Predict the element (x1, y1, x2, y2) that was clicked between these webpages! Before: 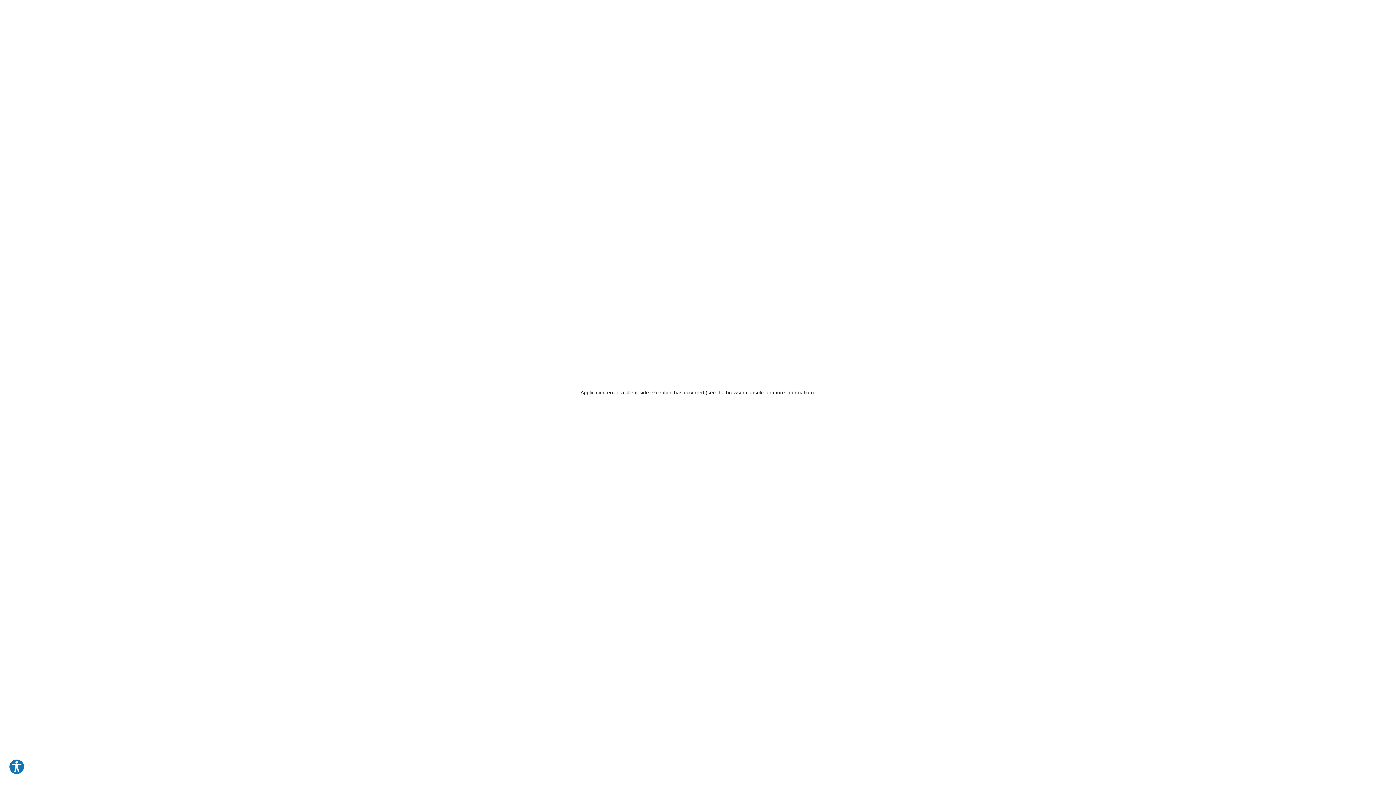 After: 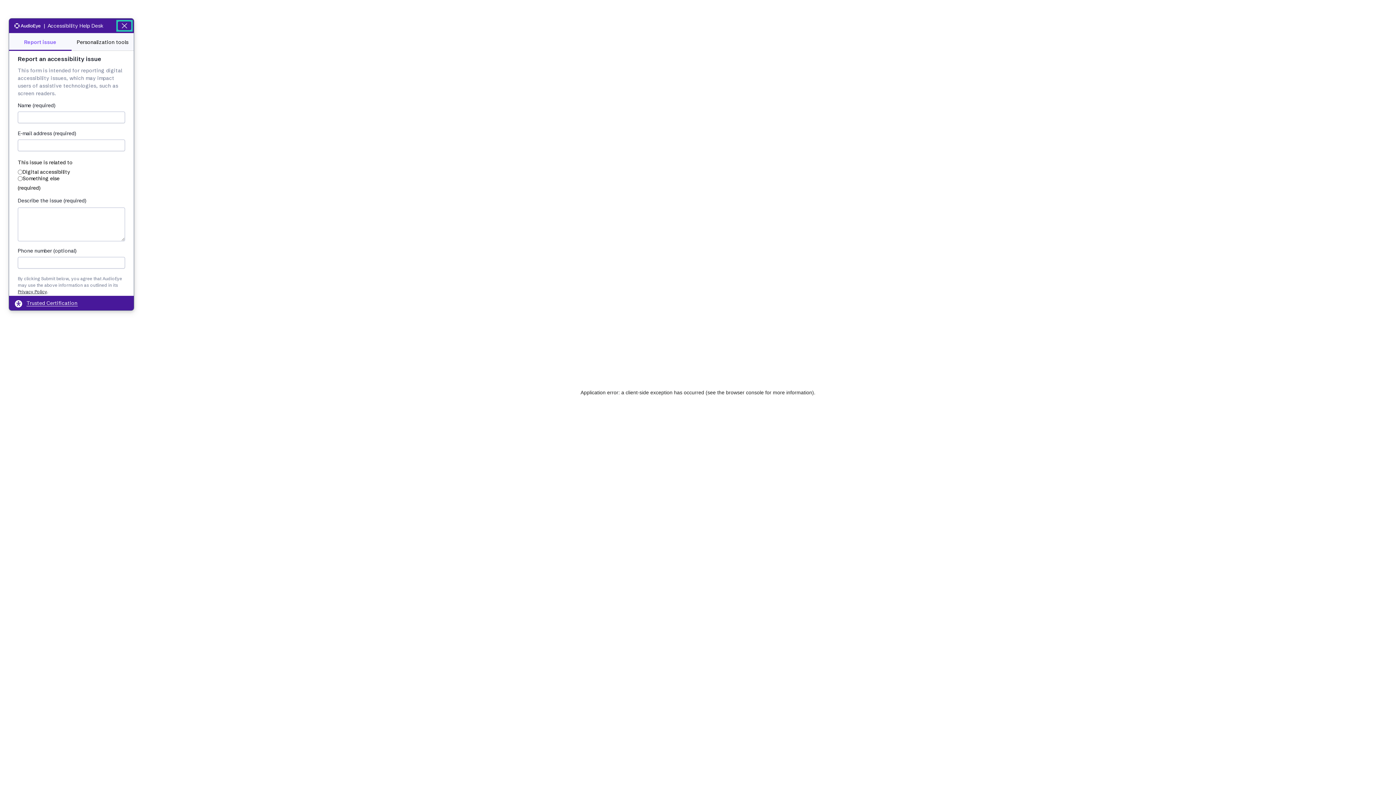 Action: bbox: (8, 759, 24, 775) label: Explore your accessibility options